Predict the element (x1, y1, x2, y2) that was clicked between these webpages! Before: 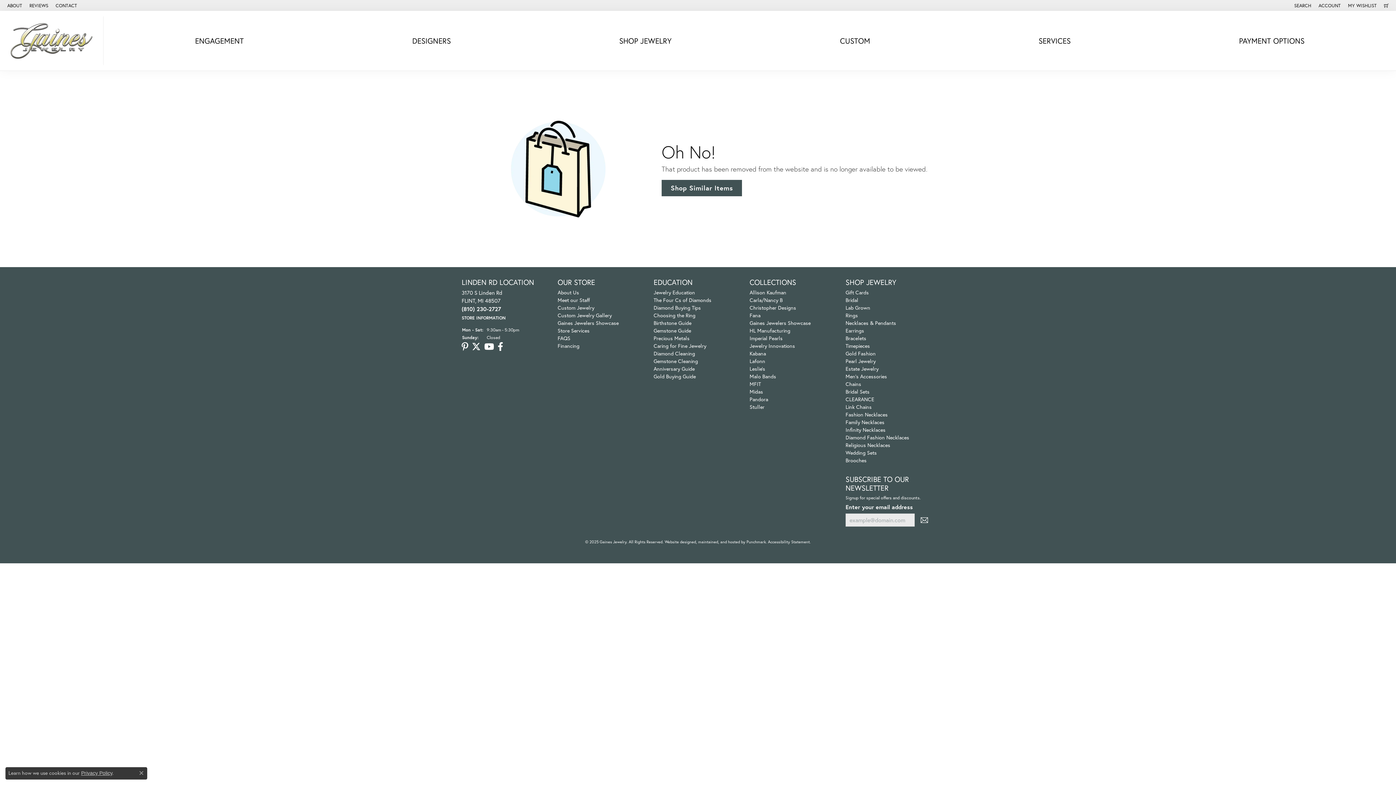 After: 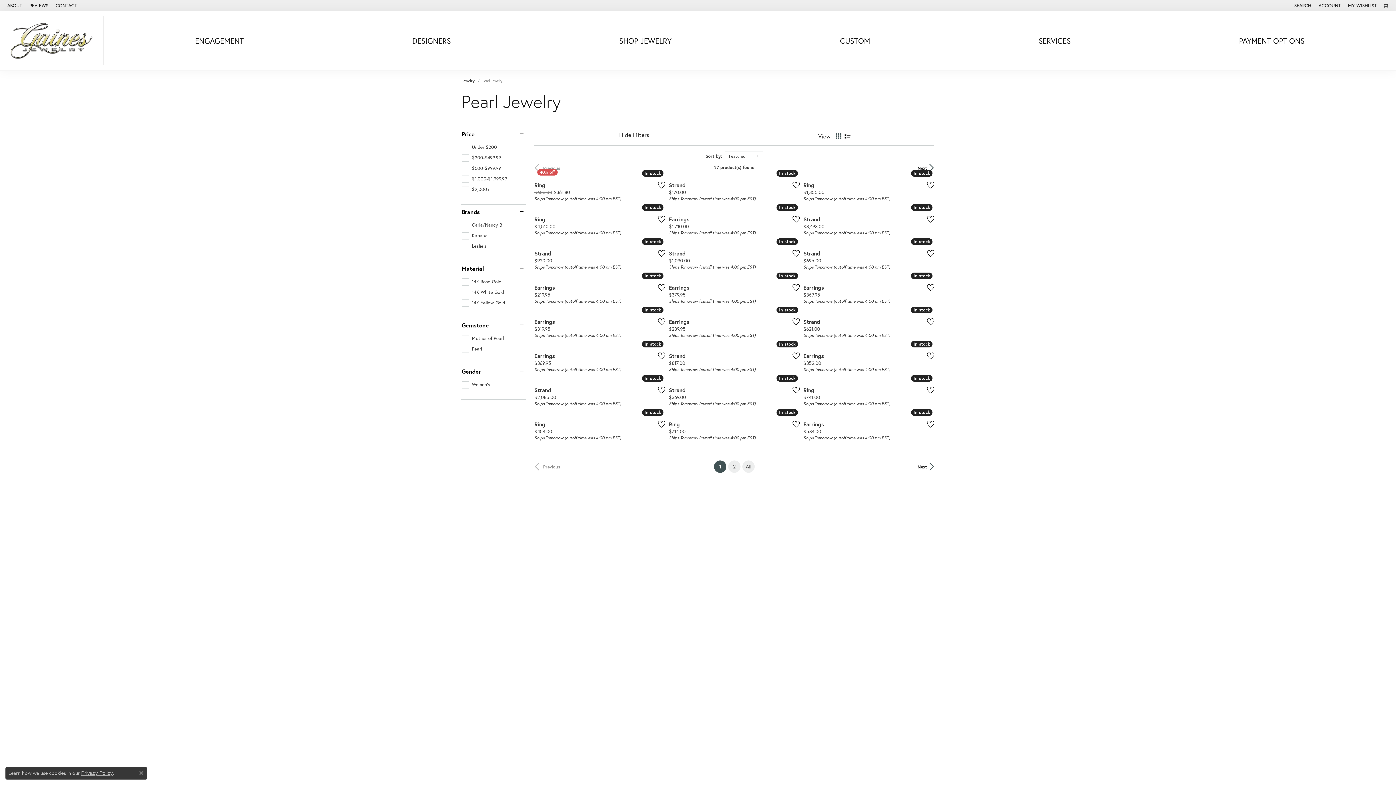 Action: bbox: (845, 357, 876, 364) label: Pearl Jewelry